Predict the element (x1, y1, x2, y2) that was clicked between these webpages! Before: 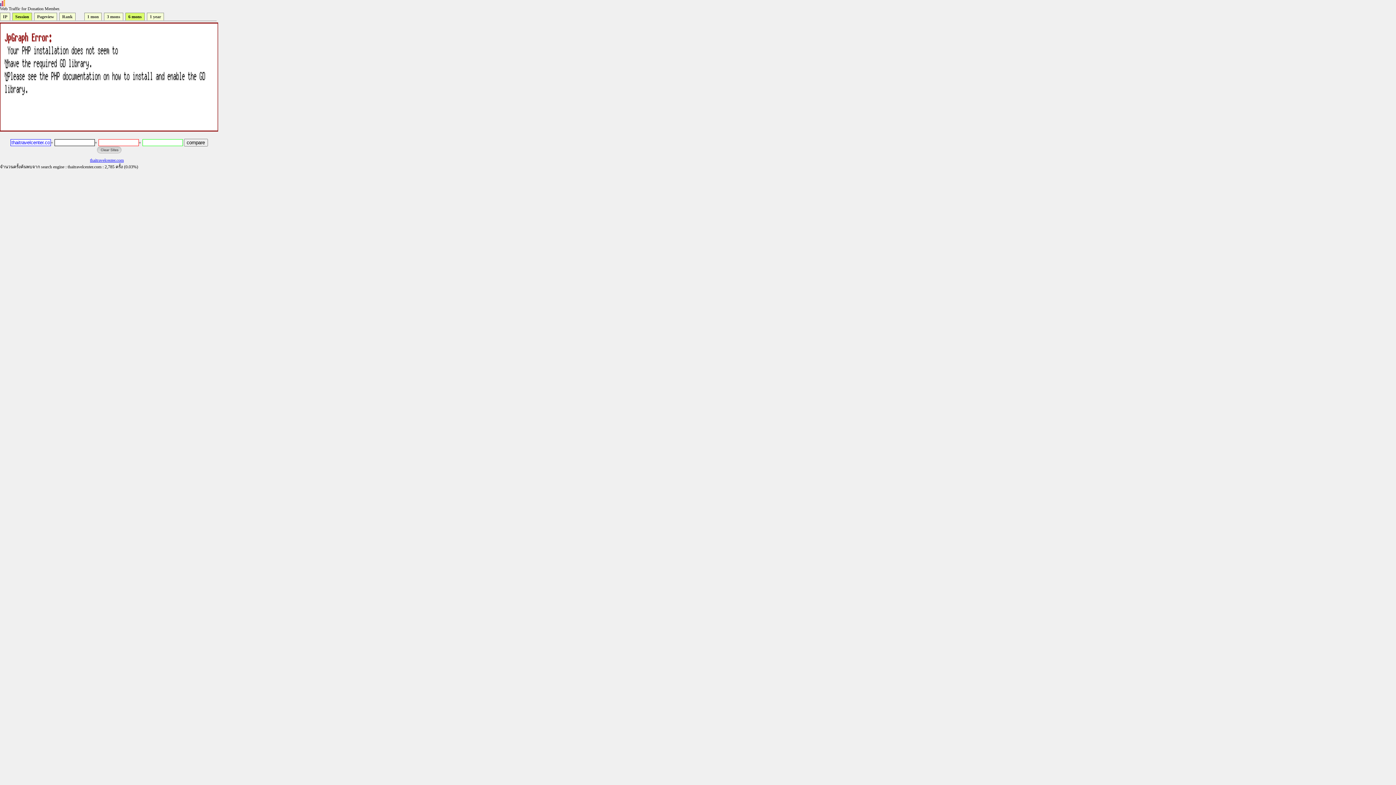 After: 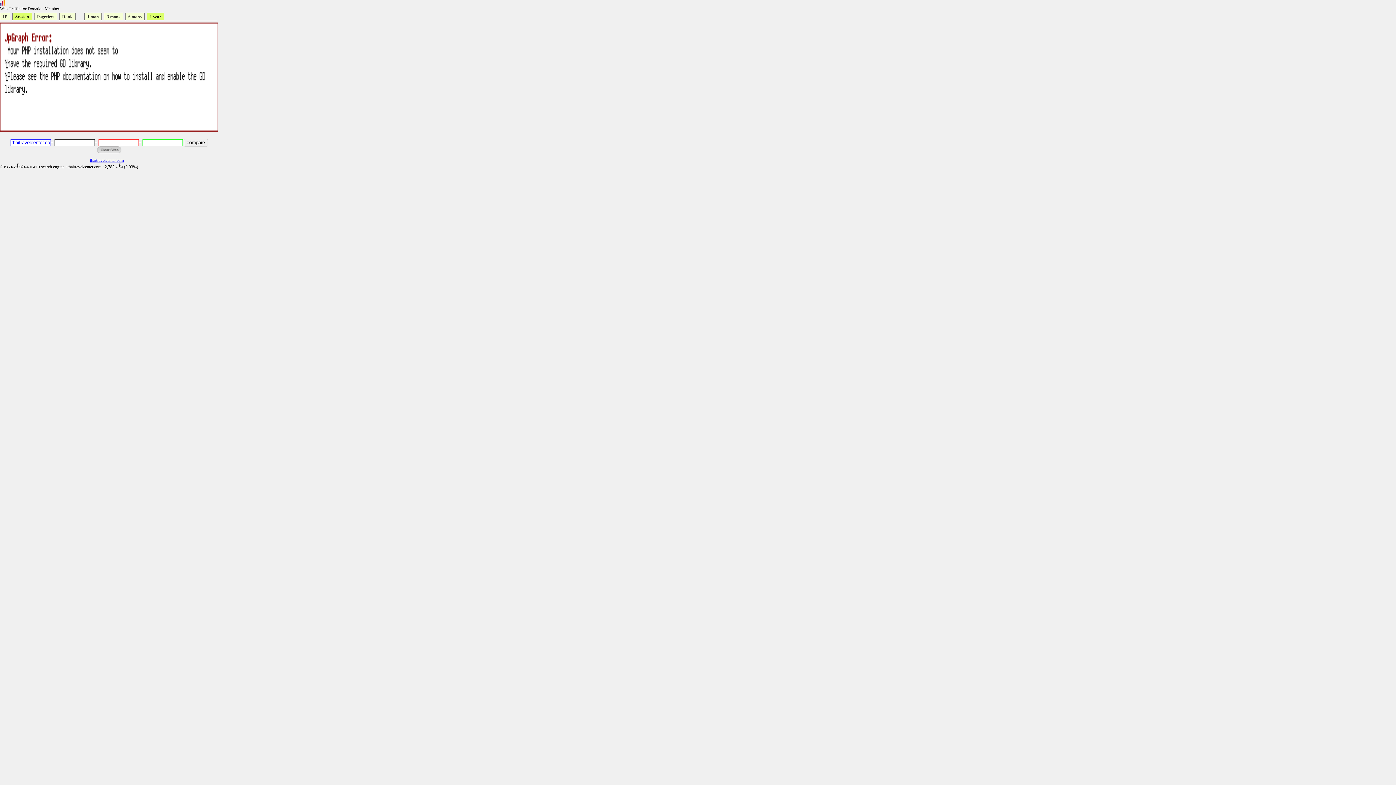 Action: label: 1 year bbox: (146, 12, 164, 20)